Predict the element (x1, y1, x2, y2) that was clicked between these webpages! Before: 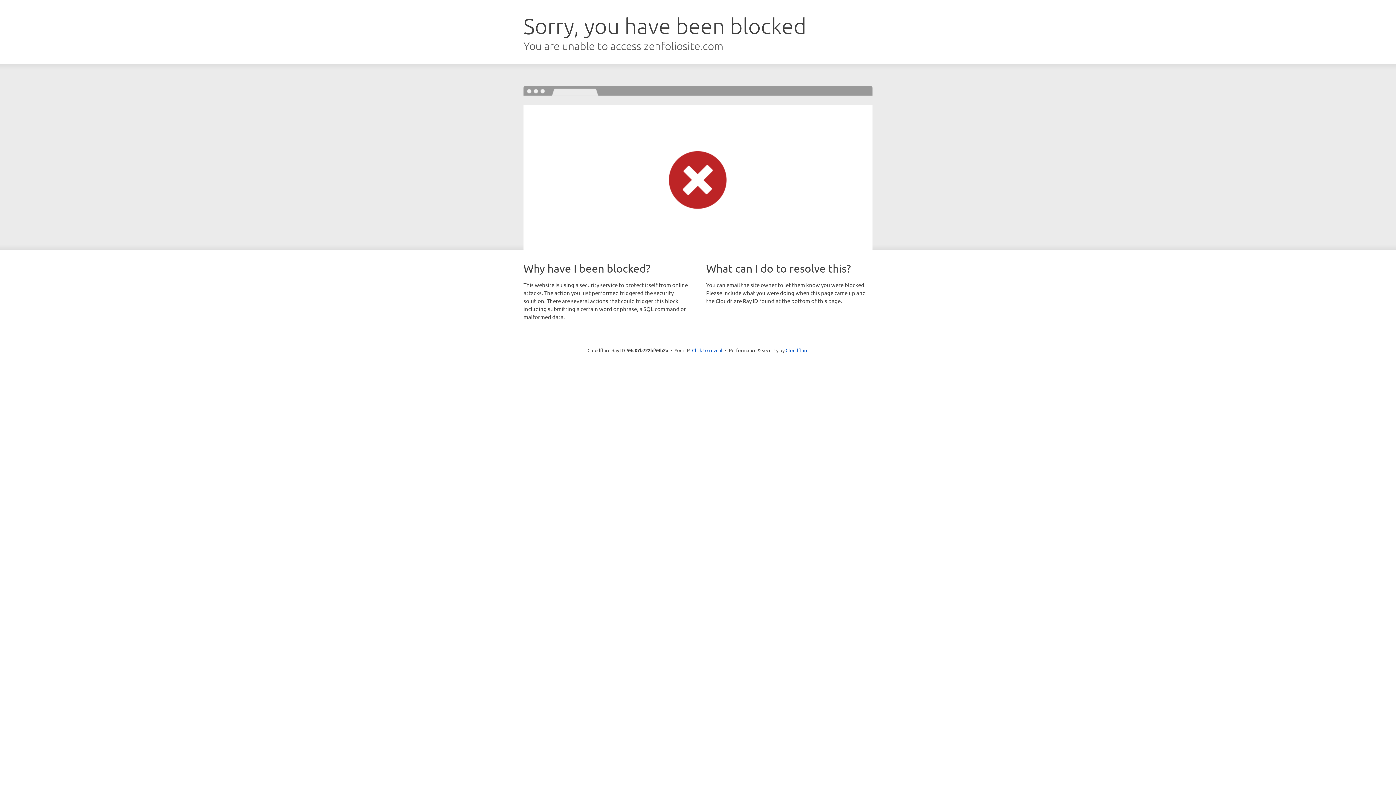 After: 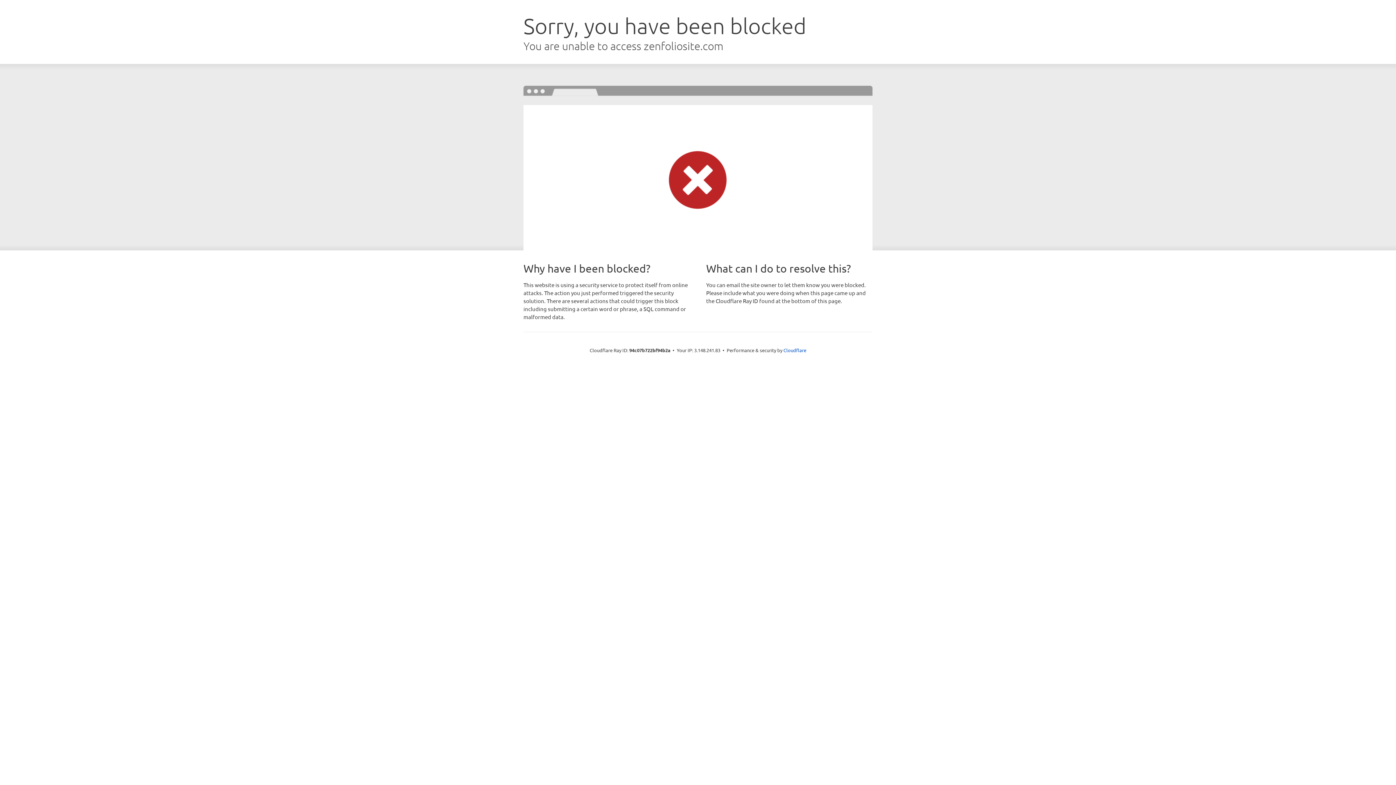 Action: bbox: (692, 346, 722, 353) label: Click to reveal